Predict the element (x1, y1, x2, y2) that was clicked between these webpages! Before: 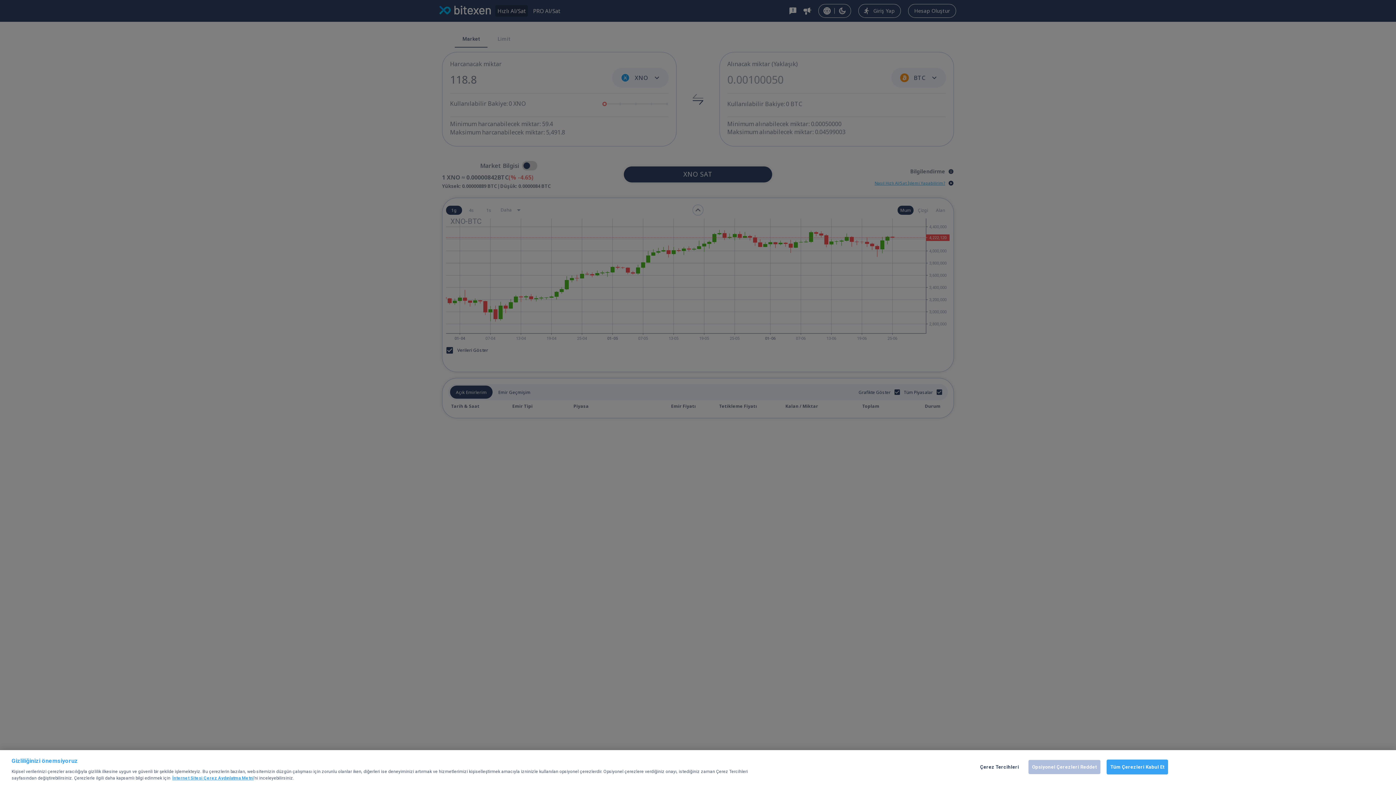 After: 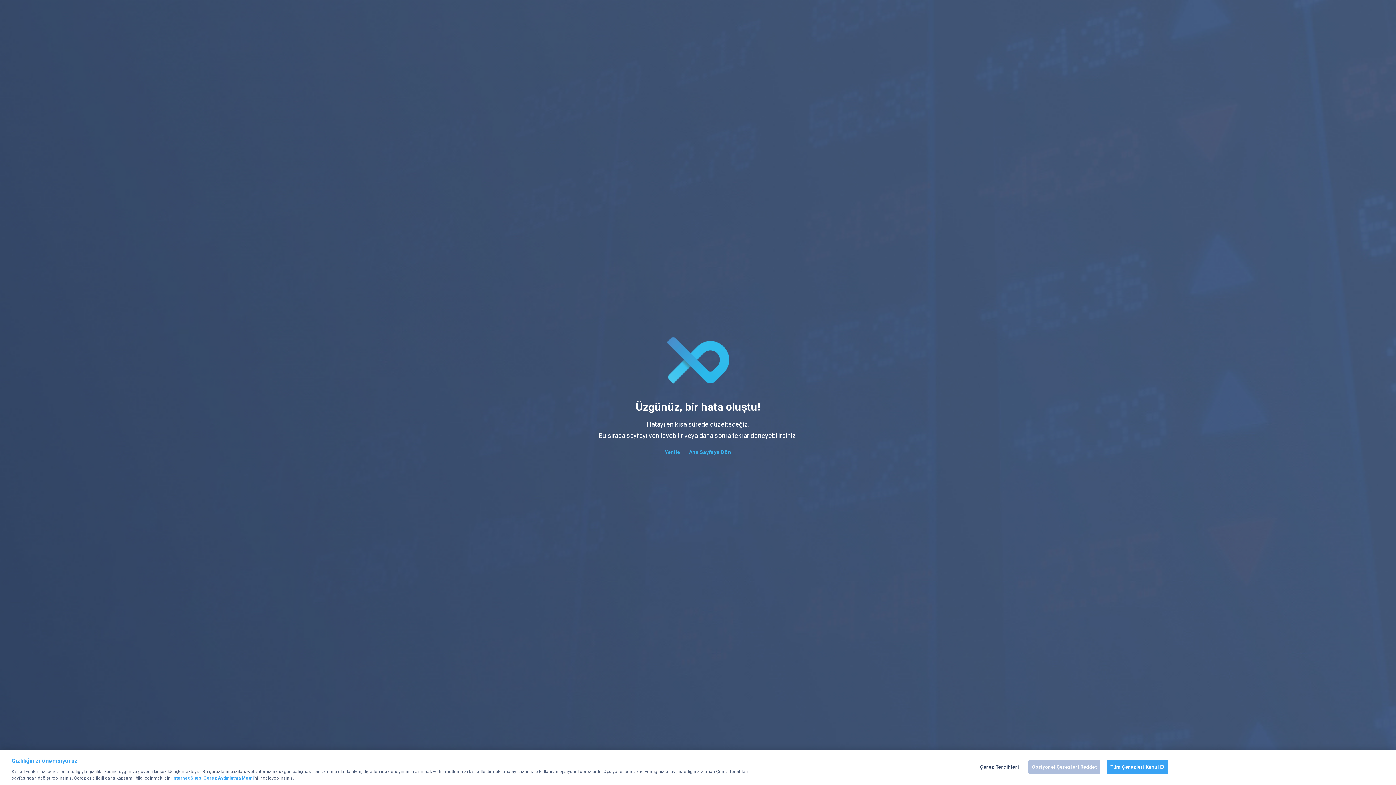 Action: bbox: (172, 776, 253, 781) label: İnternet Sitesi Çerez Aydınlatma Metni